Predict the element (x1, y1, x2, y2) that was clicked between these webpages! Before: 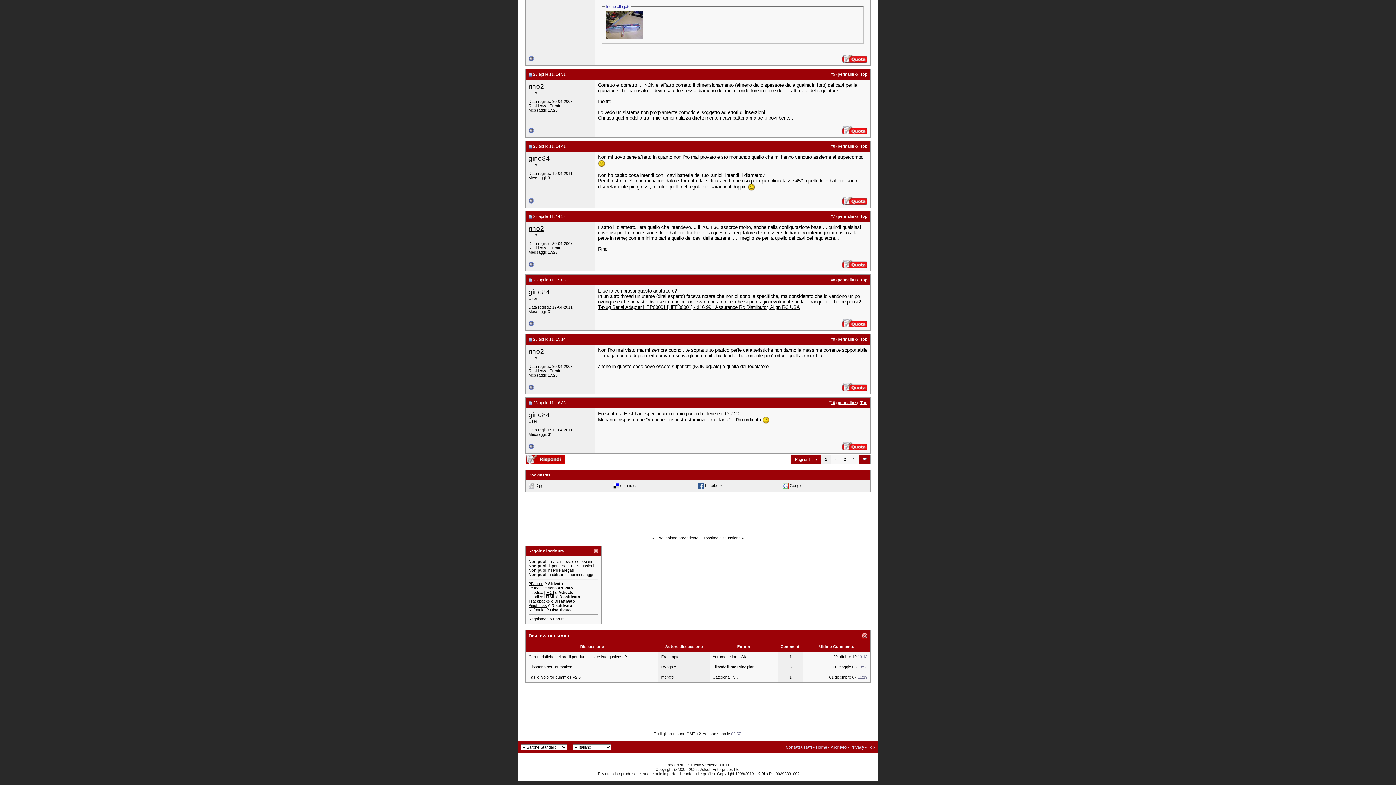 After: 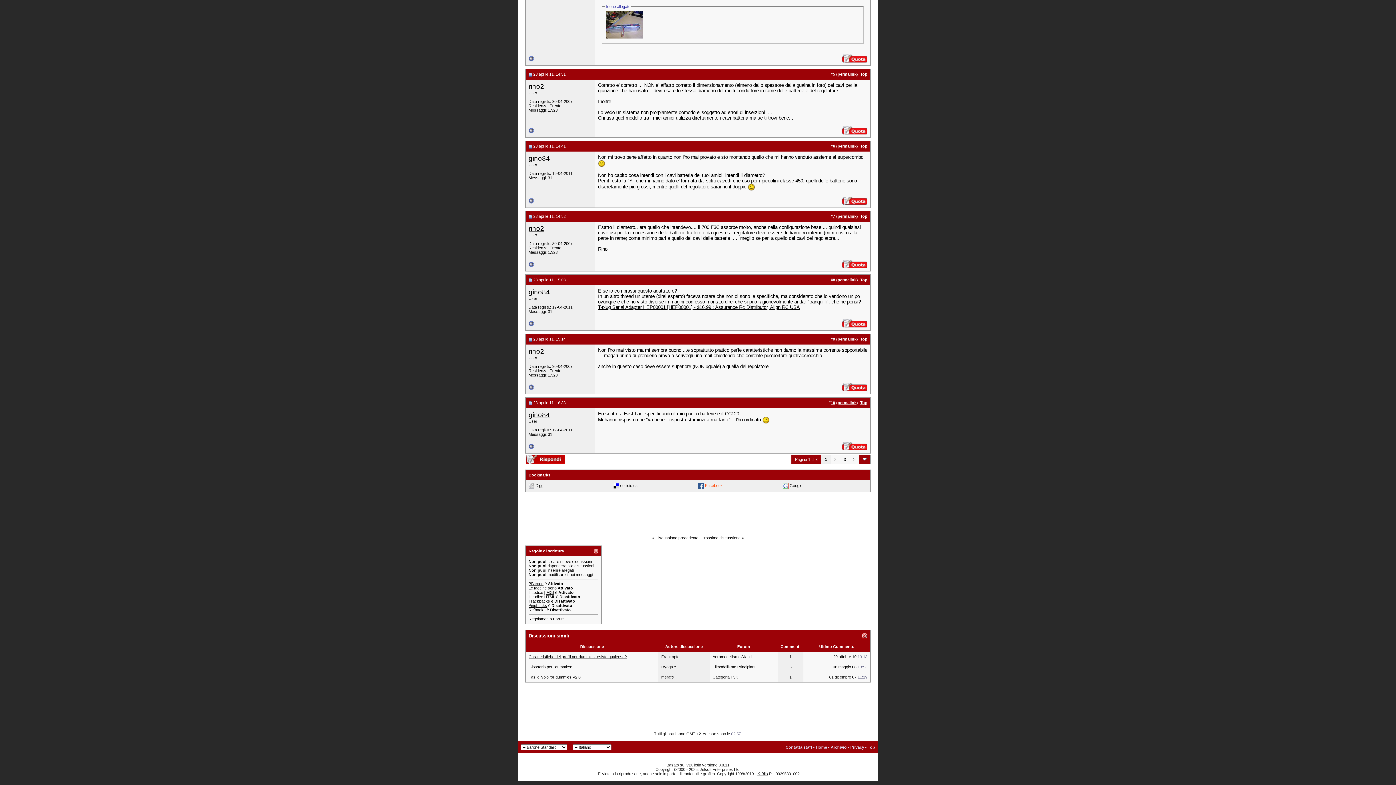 Action: label: Facebook bbox: (705, 483, 722, 487)